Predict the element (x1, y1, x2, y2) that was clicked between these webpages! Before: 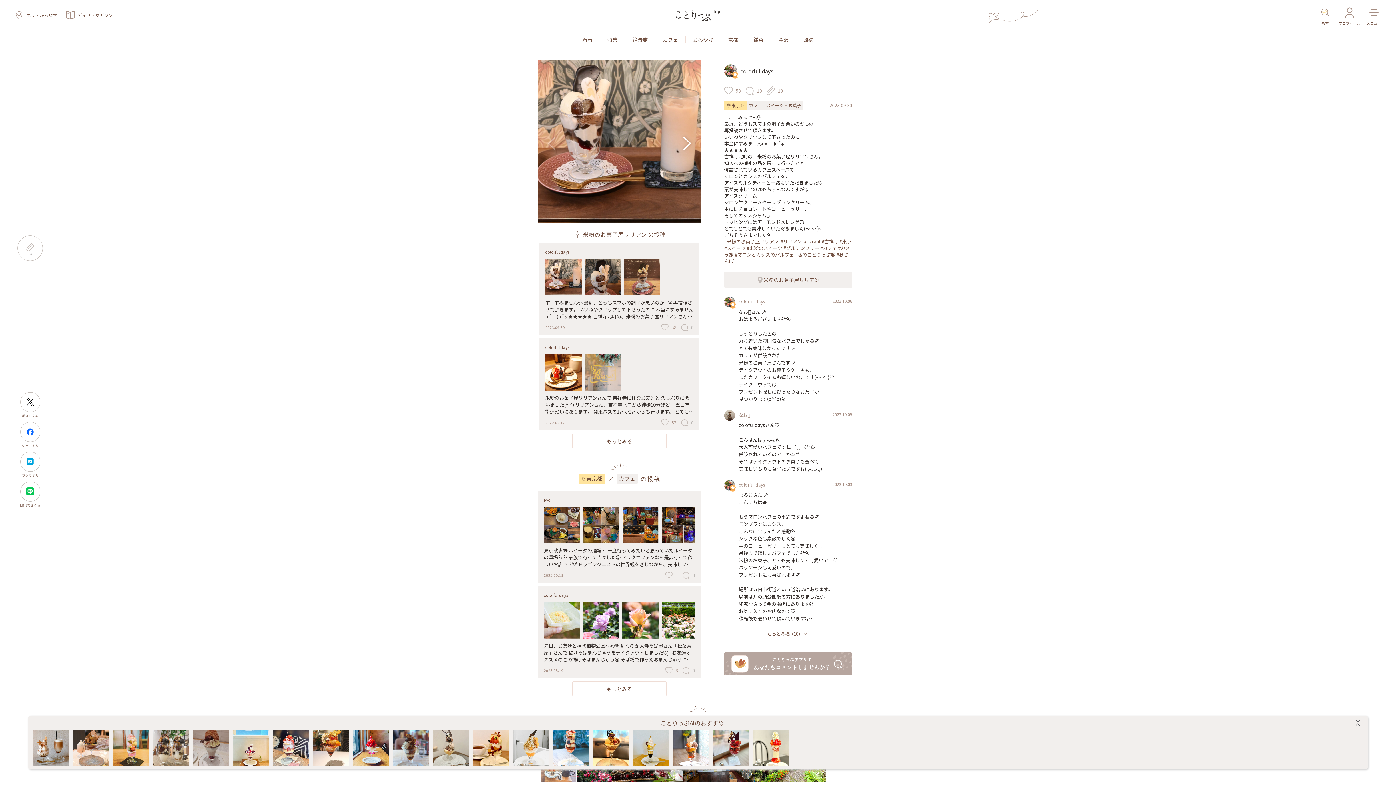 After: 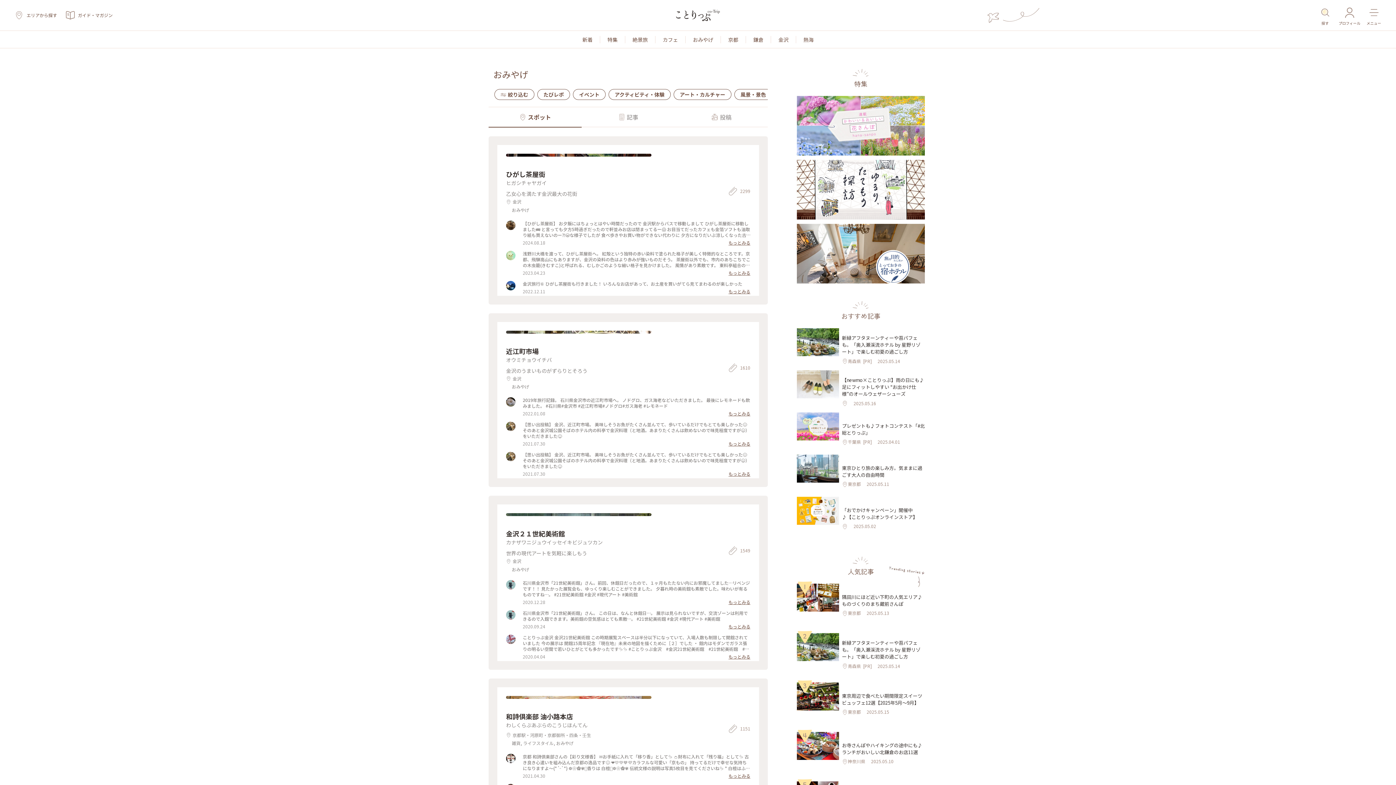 Action: bbox: (693, 35, 713, 43) label: おみやげ